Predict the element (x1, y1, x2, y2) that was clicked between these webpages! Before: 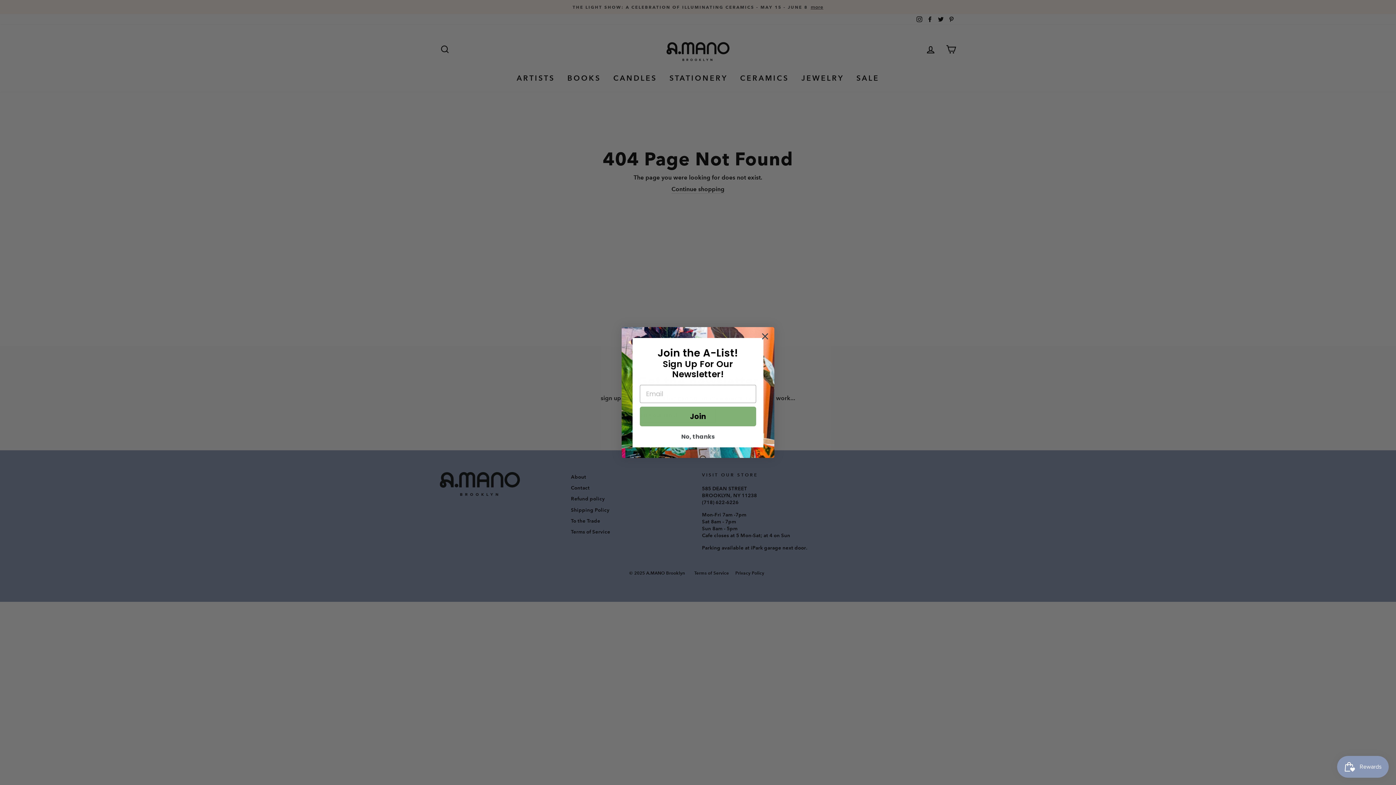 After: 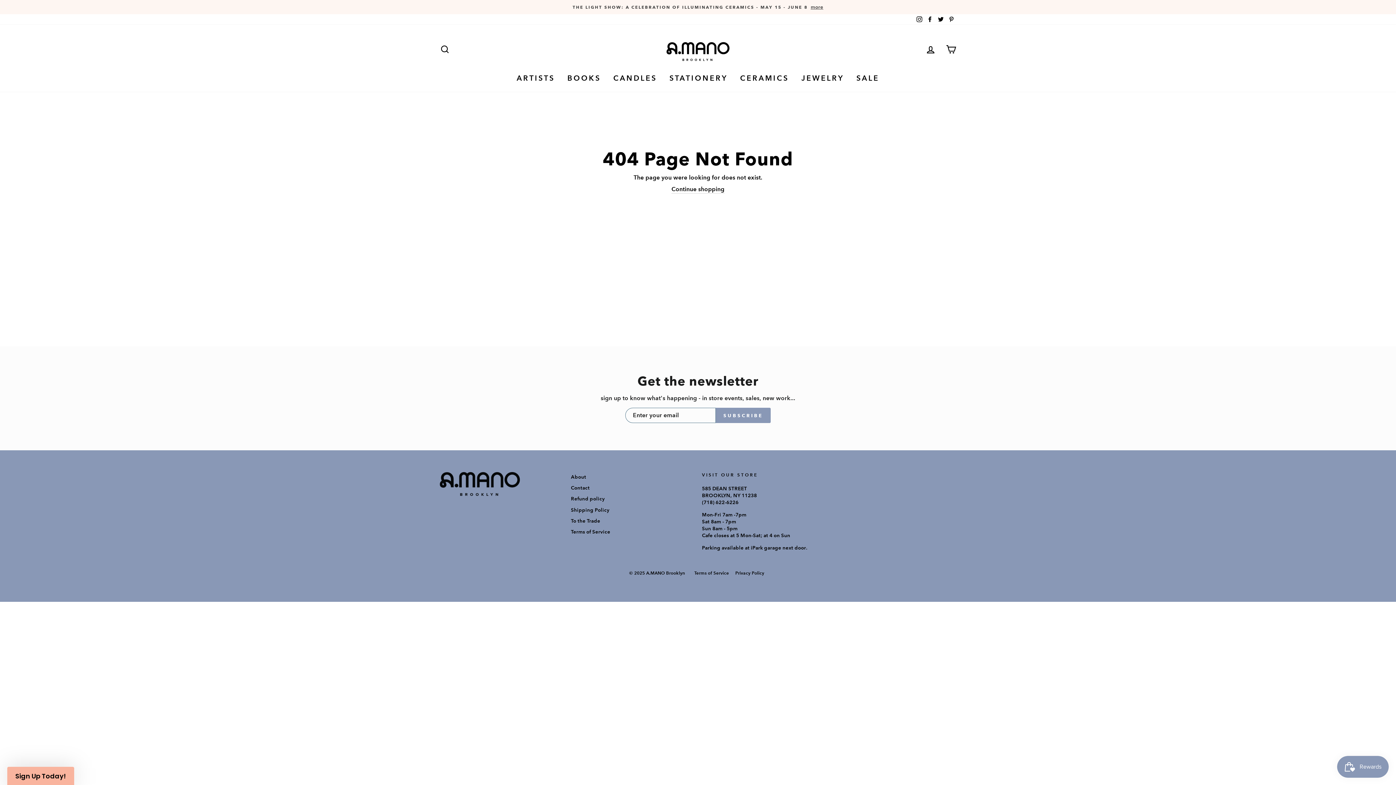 Action: bbox: (640, 430, 756, 443) label: No, thanks